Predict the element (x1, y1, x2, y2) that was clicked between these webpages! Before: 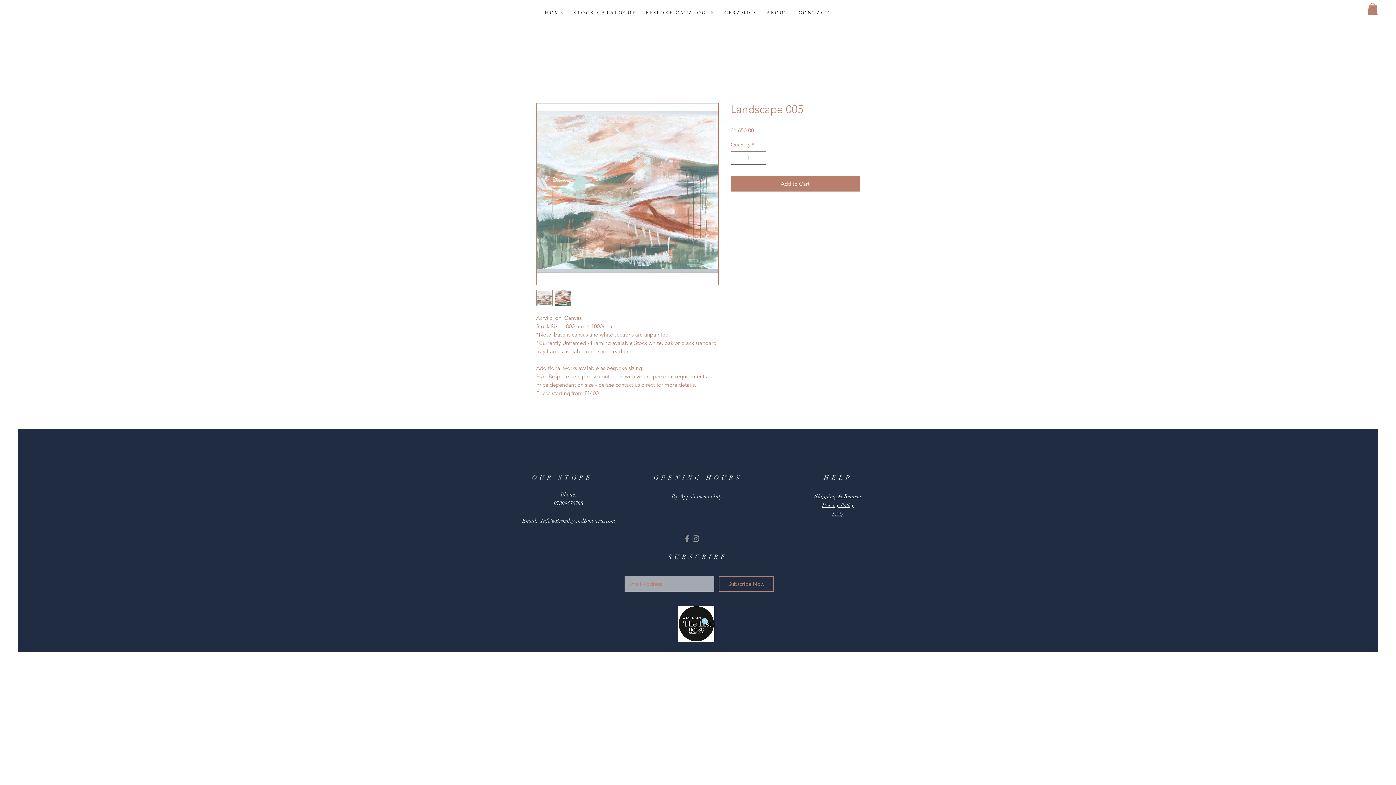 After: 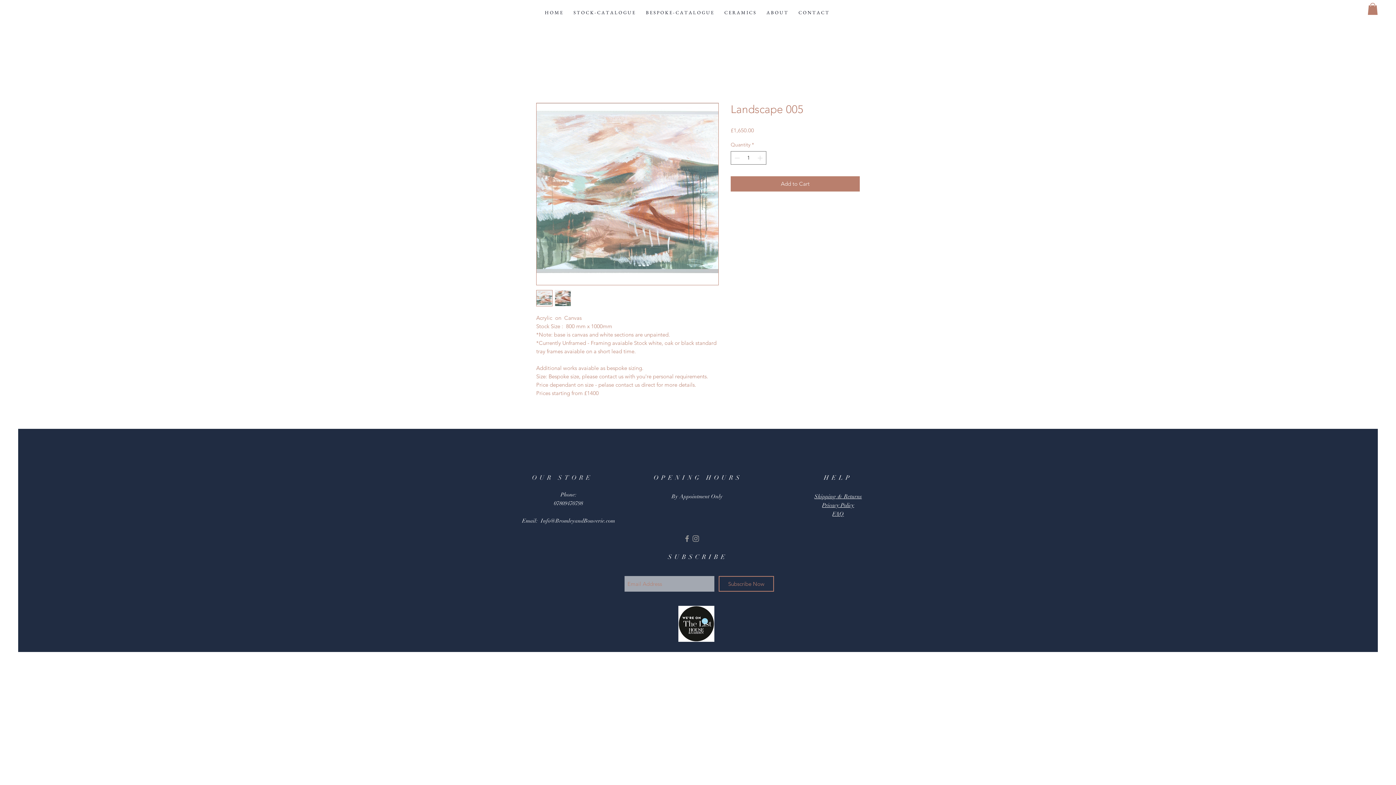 Action: bbox: (682, 534, 691, 543) label: Grey Facebook Icon